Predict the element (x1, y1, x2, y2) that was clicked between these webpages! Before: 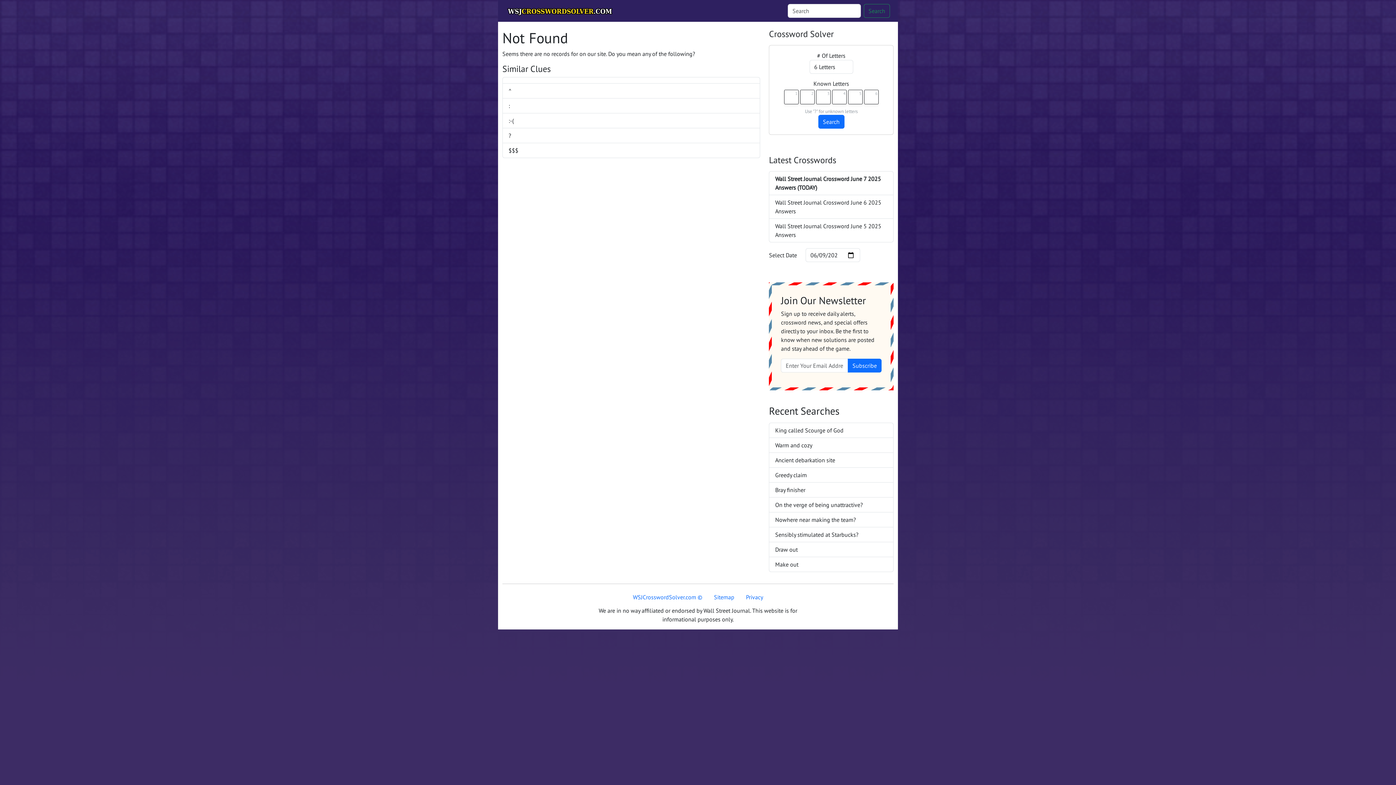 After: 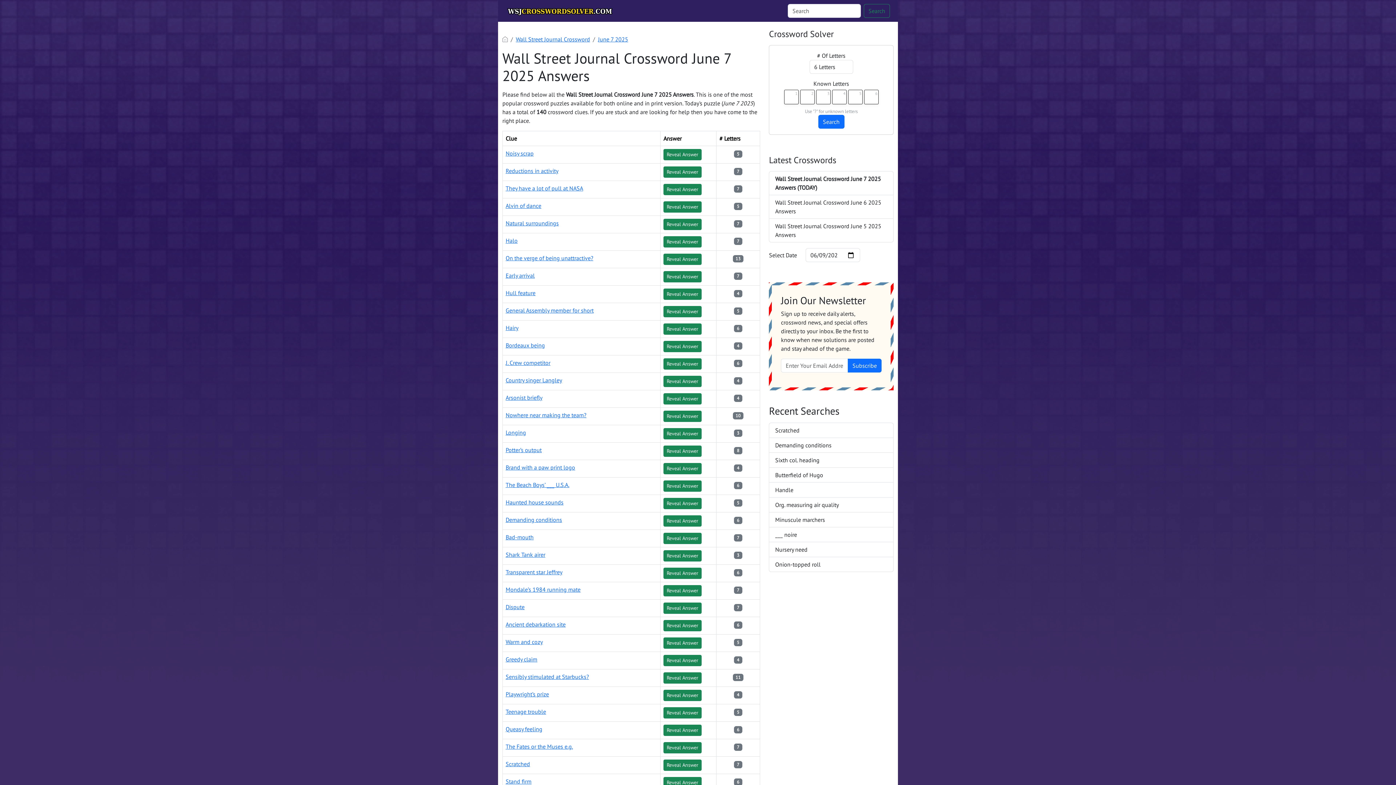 Action: label: Wall Street Journal Crossword June 7 2025 Answers (TODAY) bbox: (769, 171, 893, 195)